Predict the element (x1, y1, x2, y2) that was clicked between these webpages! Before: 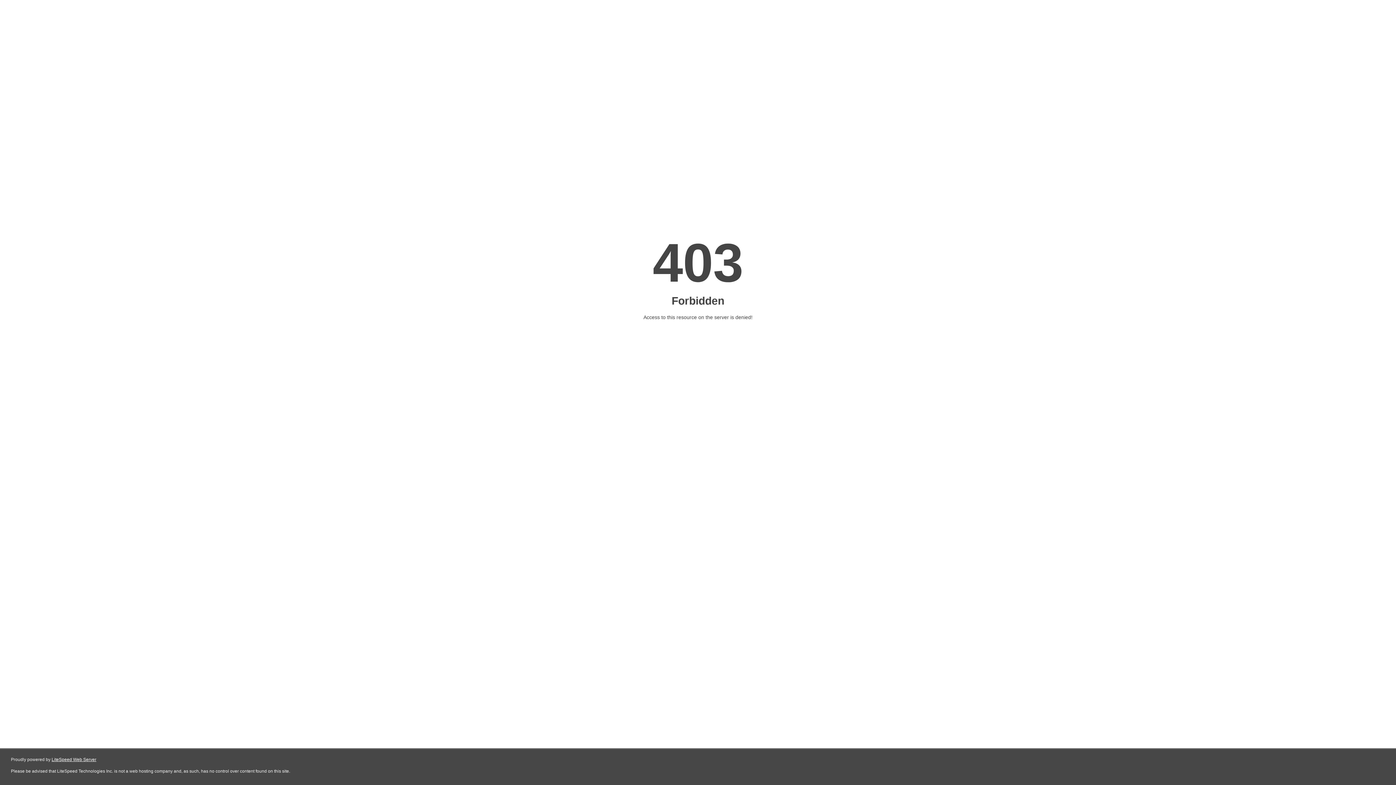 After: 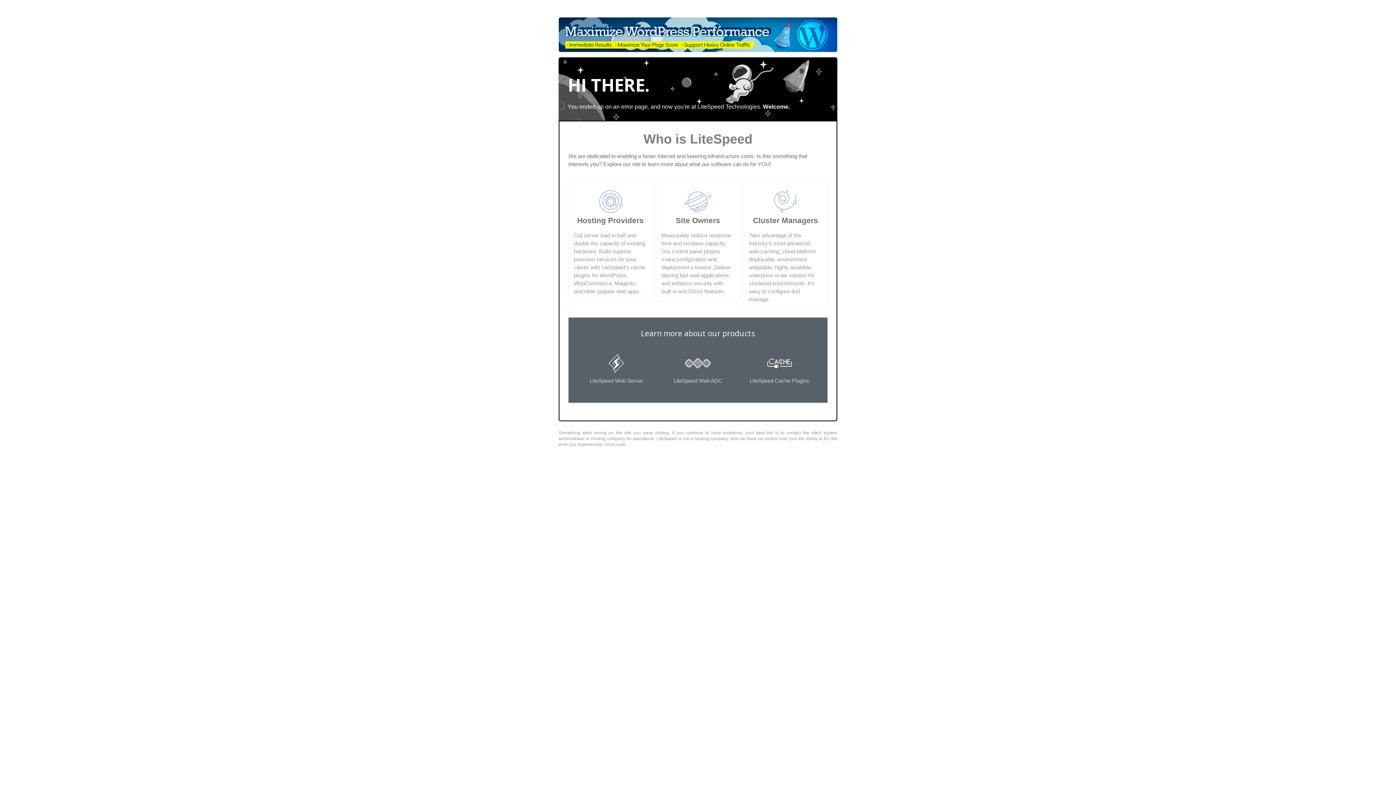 Action: bbox: (51, 757, 96, 762) label: LiteSpeed Web Server